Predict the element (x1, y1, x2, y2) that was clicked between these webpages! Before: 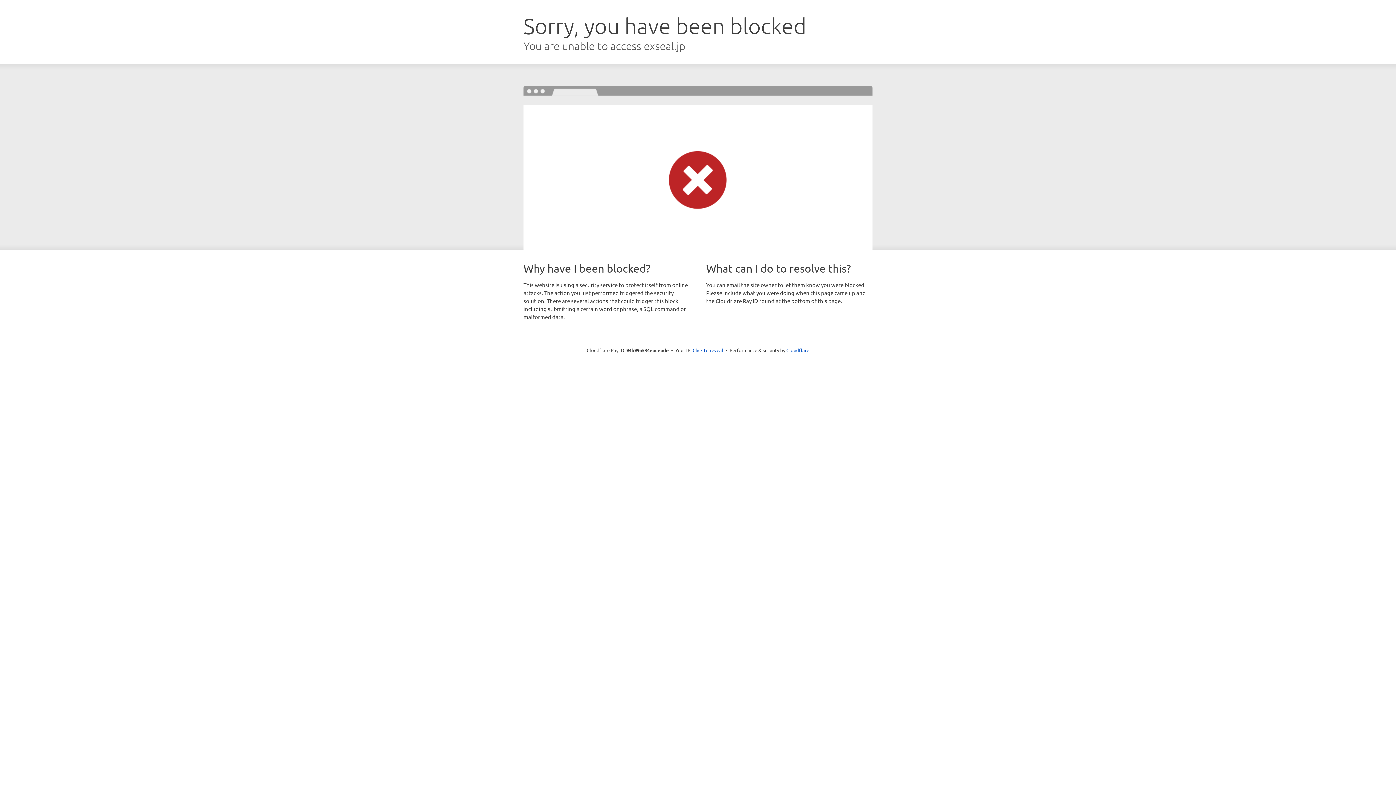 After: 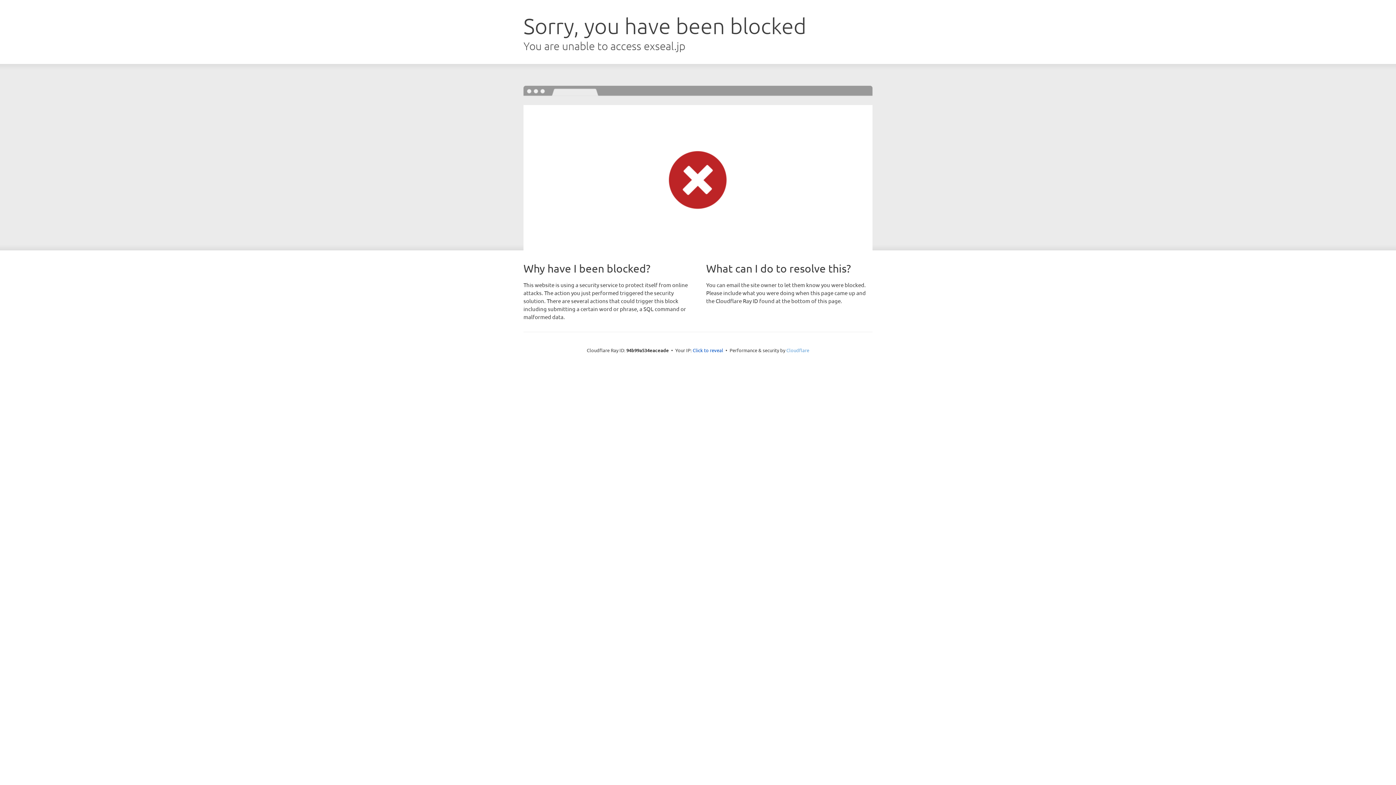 Action: bbox: (786, 347, 809, 353) label: Cloudflare